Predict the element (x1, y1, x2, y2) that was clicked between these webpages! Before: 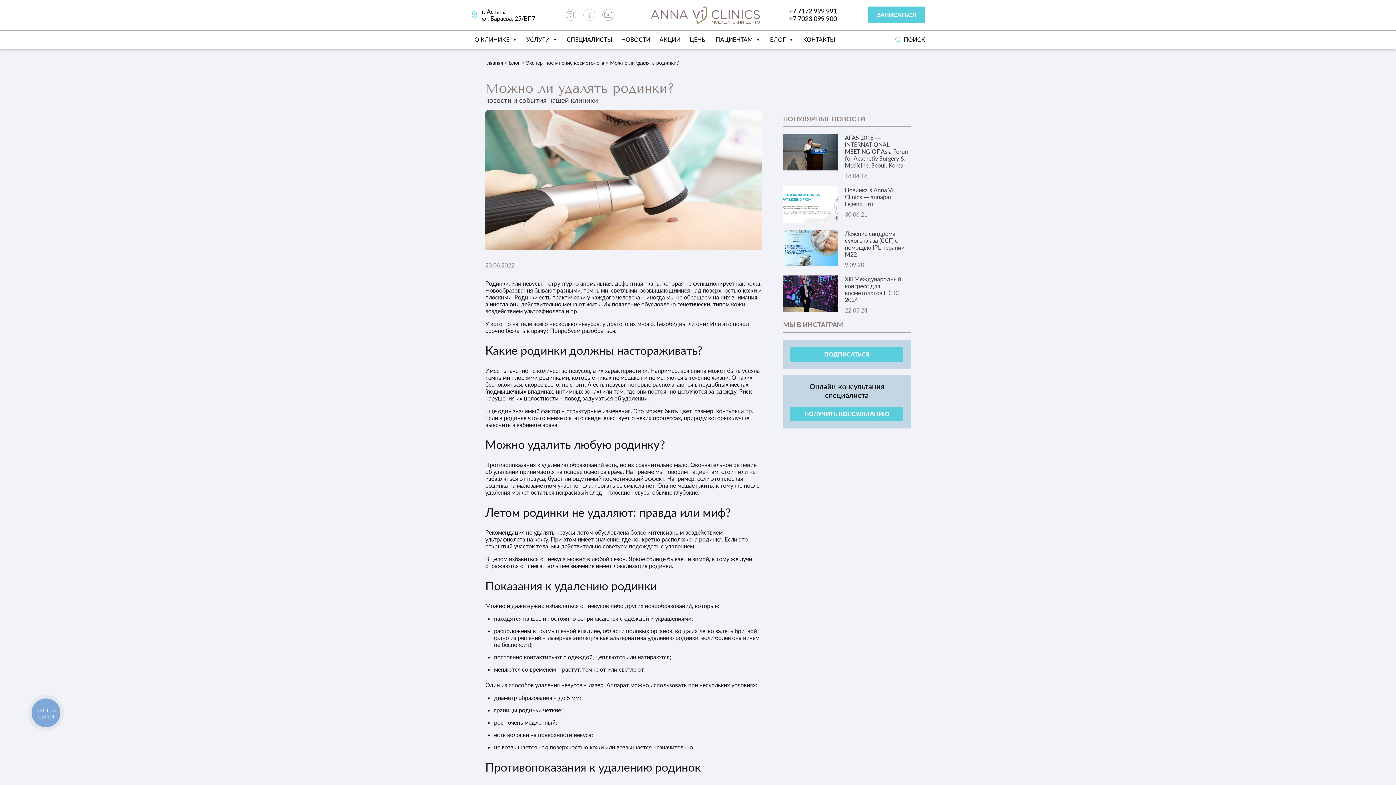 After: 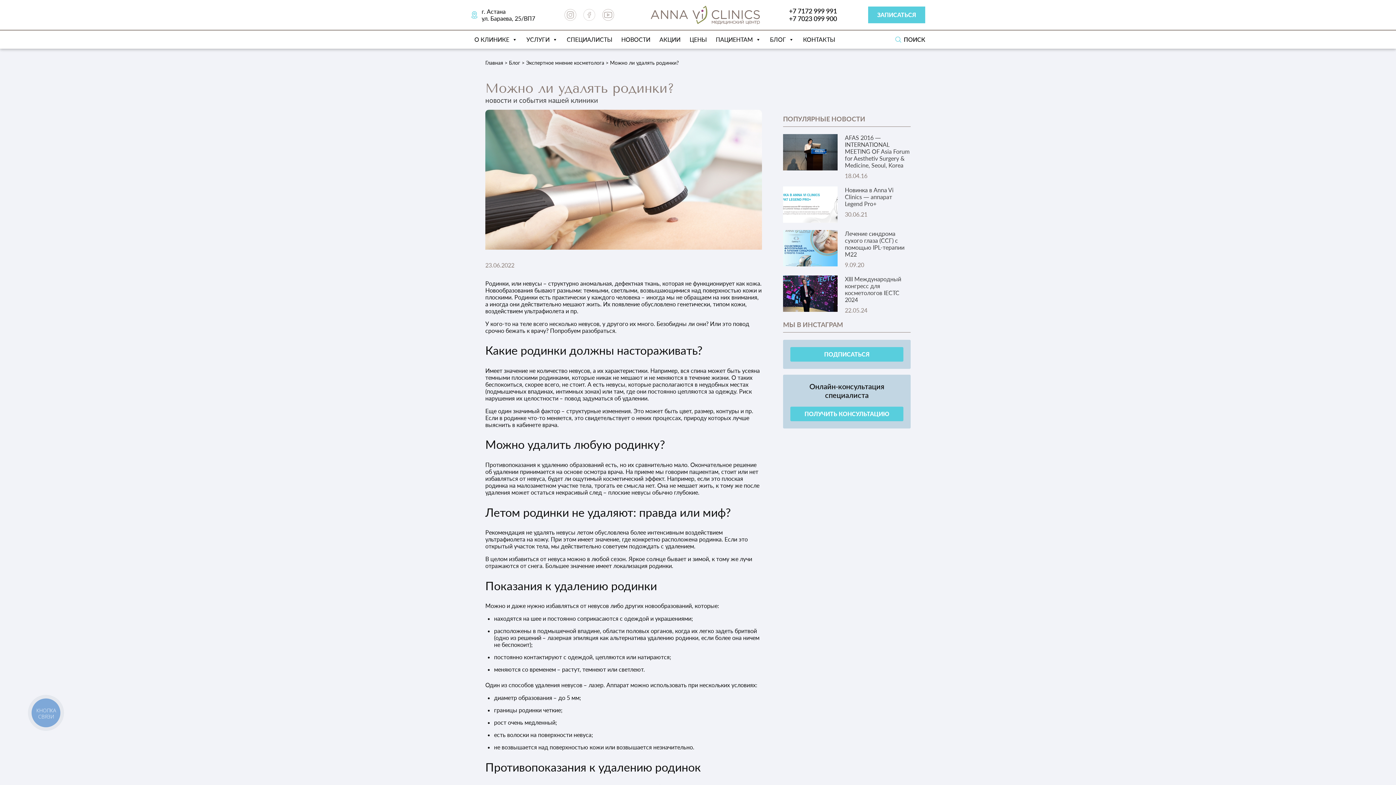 Action: bbox: (583, 9, 595, 20)